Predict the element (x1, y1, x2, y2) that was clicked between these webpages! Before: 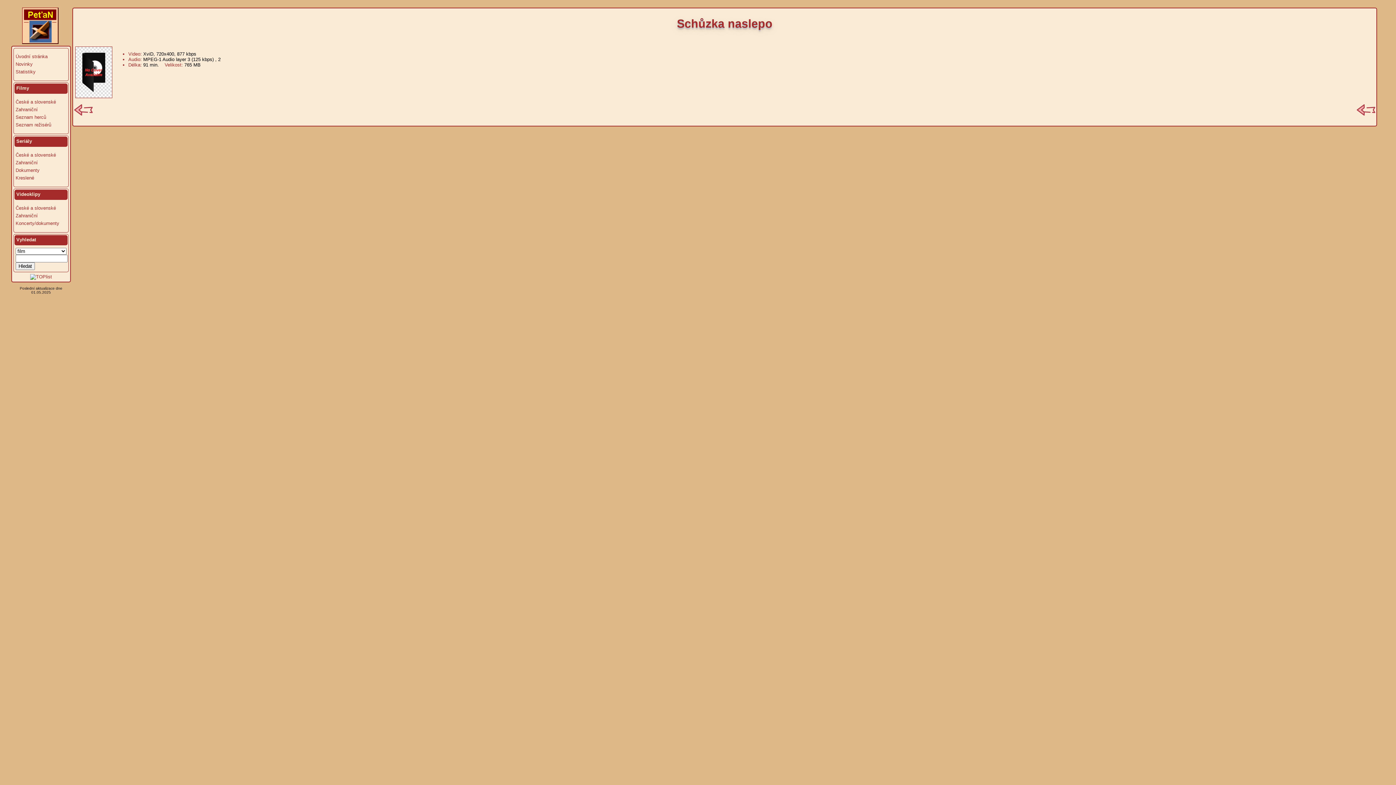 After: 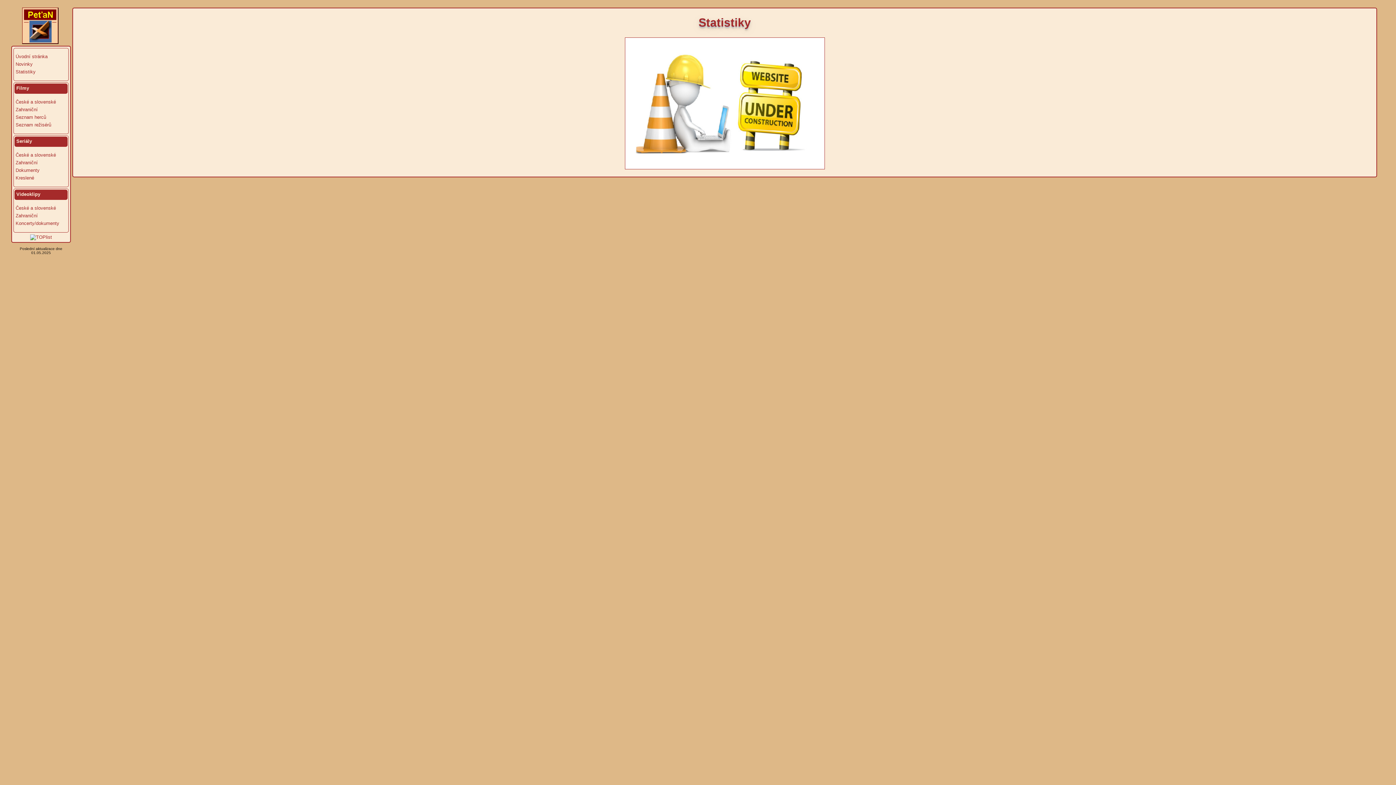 Action: bbox: (15, 68, 68, 76) label: Statistiky